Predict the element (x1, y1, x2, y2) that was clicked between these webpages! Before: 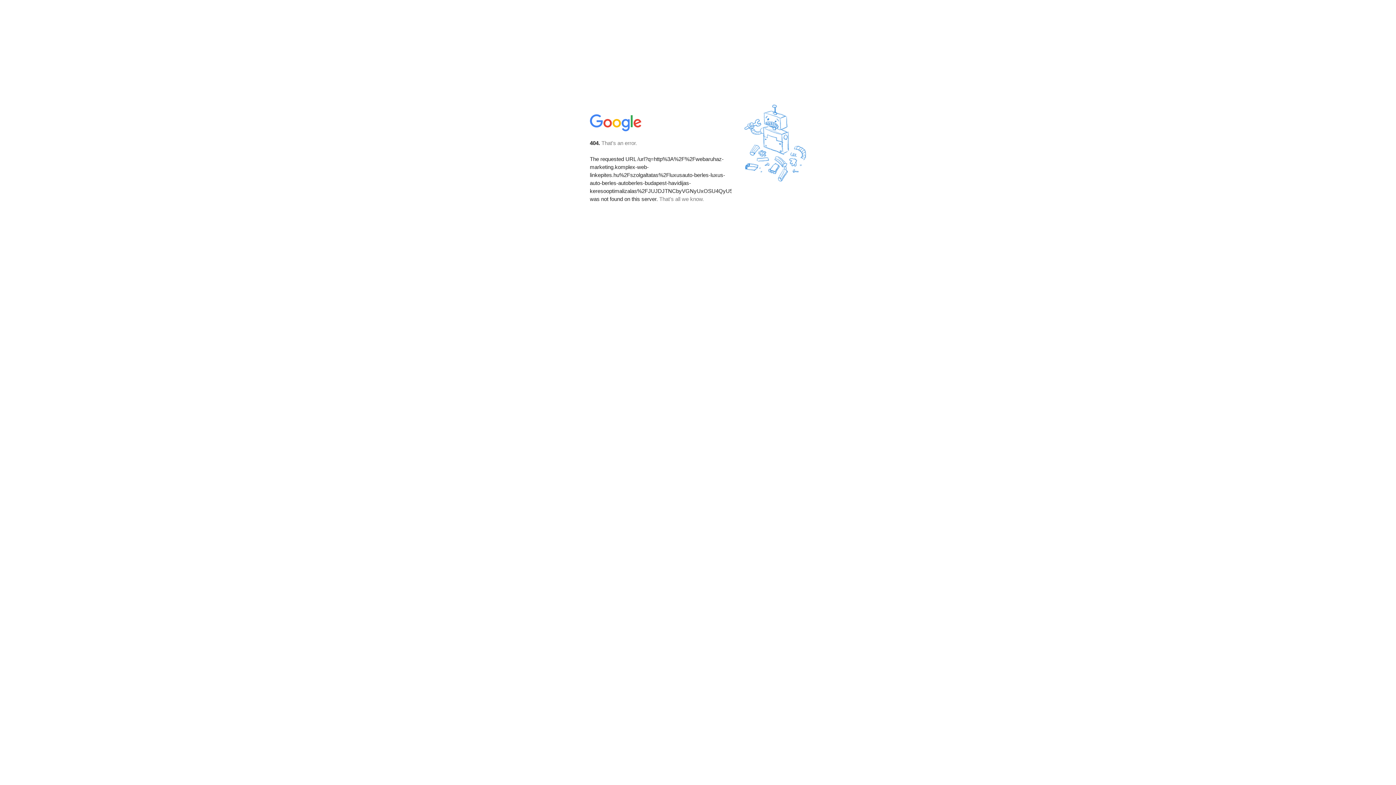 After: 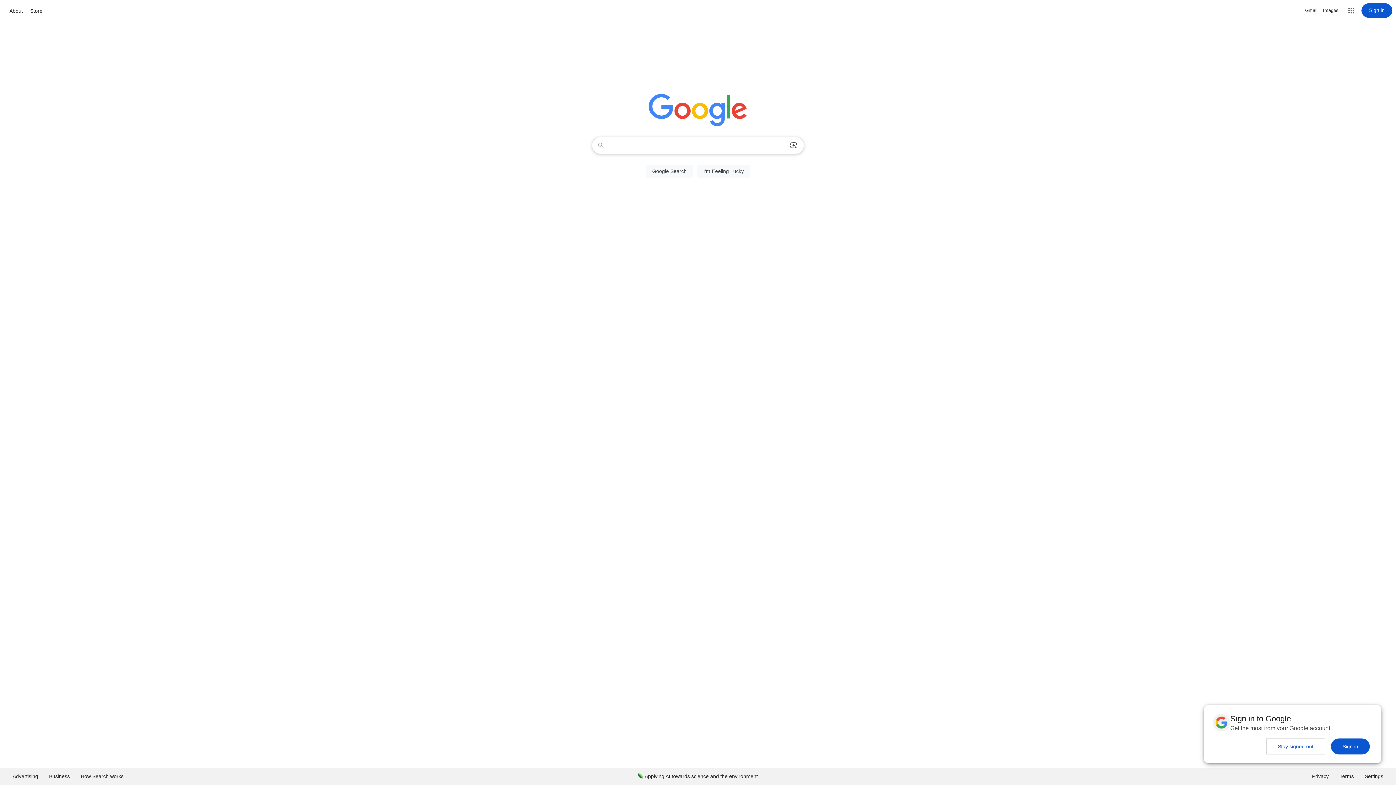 Action: bbox: (590, 127, 642, 134)